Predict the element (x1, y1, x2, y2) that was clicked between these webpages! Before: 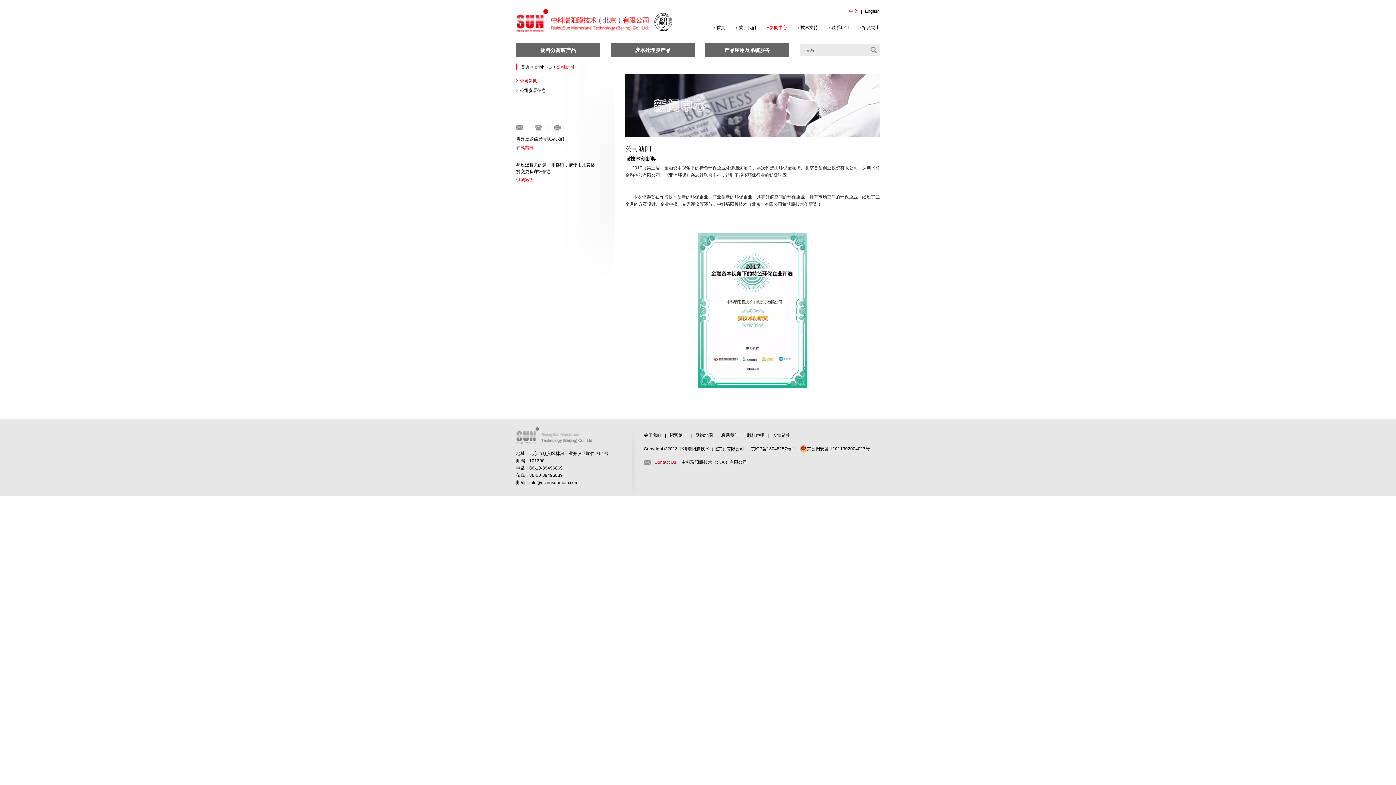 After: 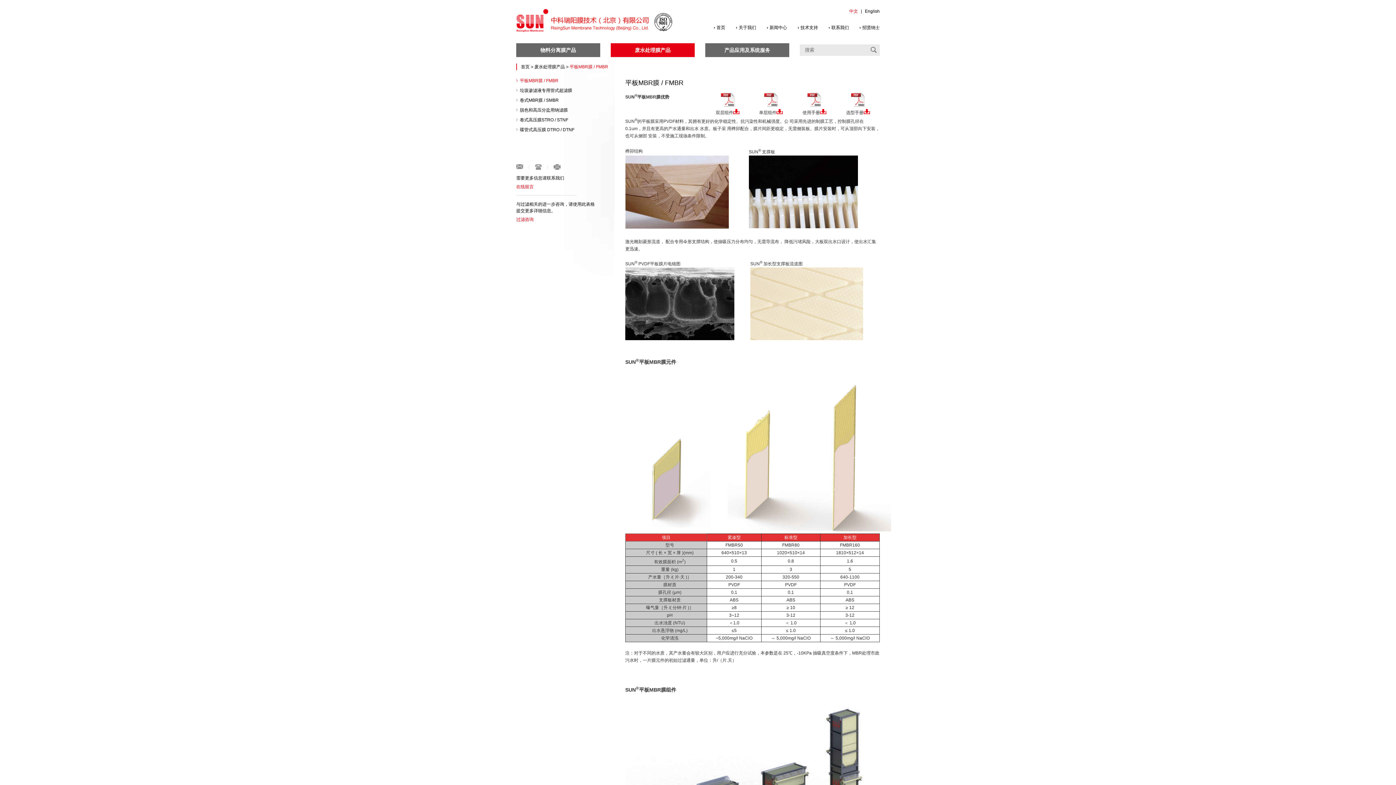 Action: bbox: (610, 43, 694, 57) label: 废水处理膜产品